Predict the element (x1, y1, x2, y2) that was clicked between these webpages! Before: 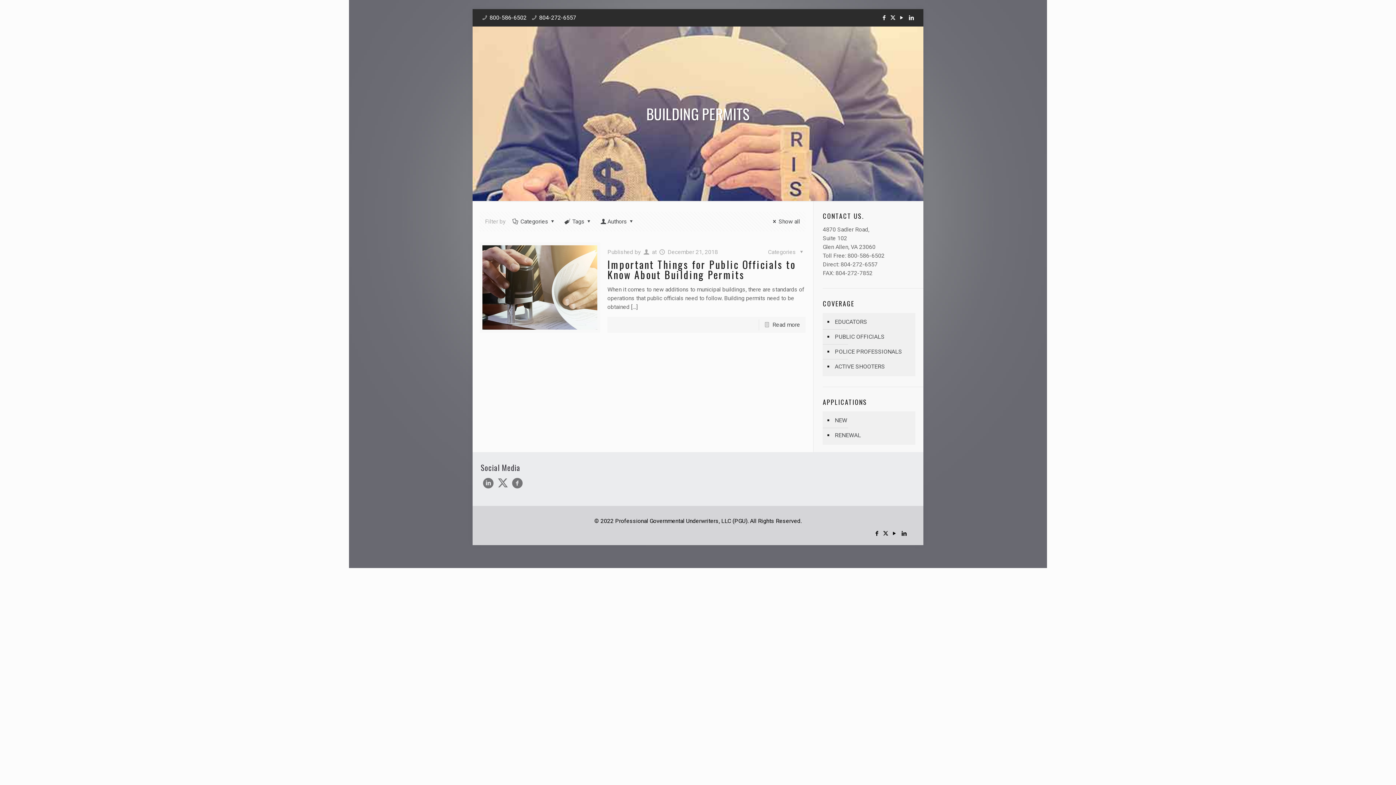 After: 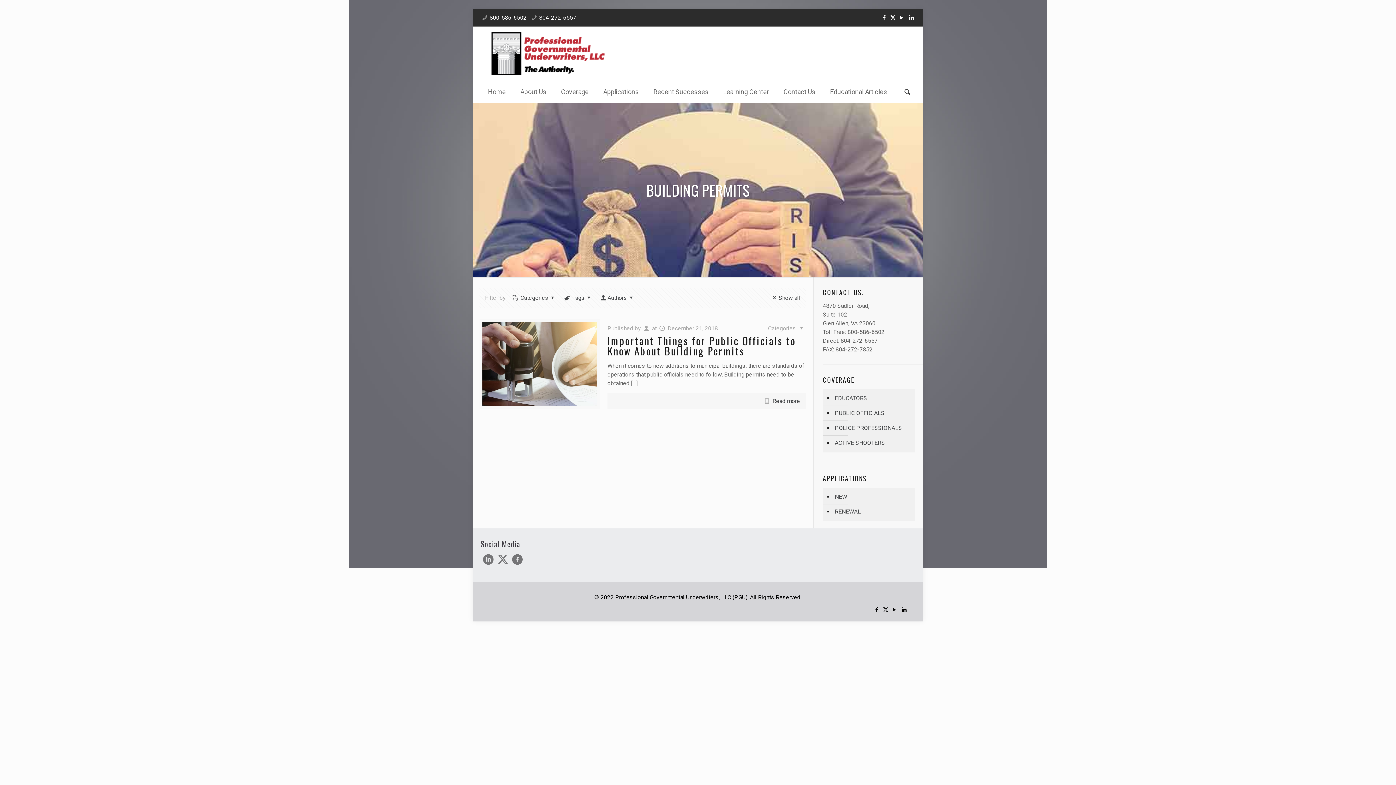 Action: bbox: (497, 477, 508, 489)